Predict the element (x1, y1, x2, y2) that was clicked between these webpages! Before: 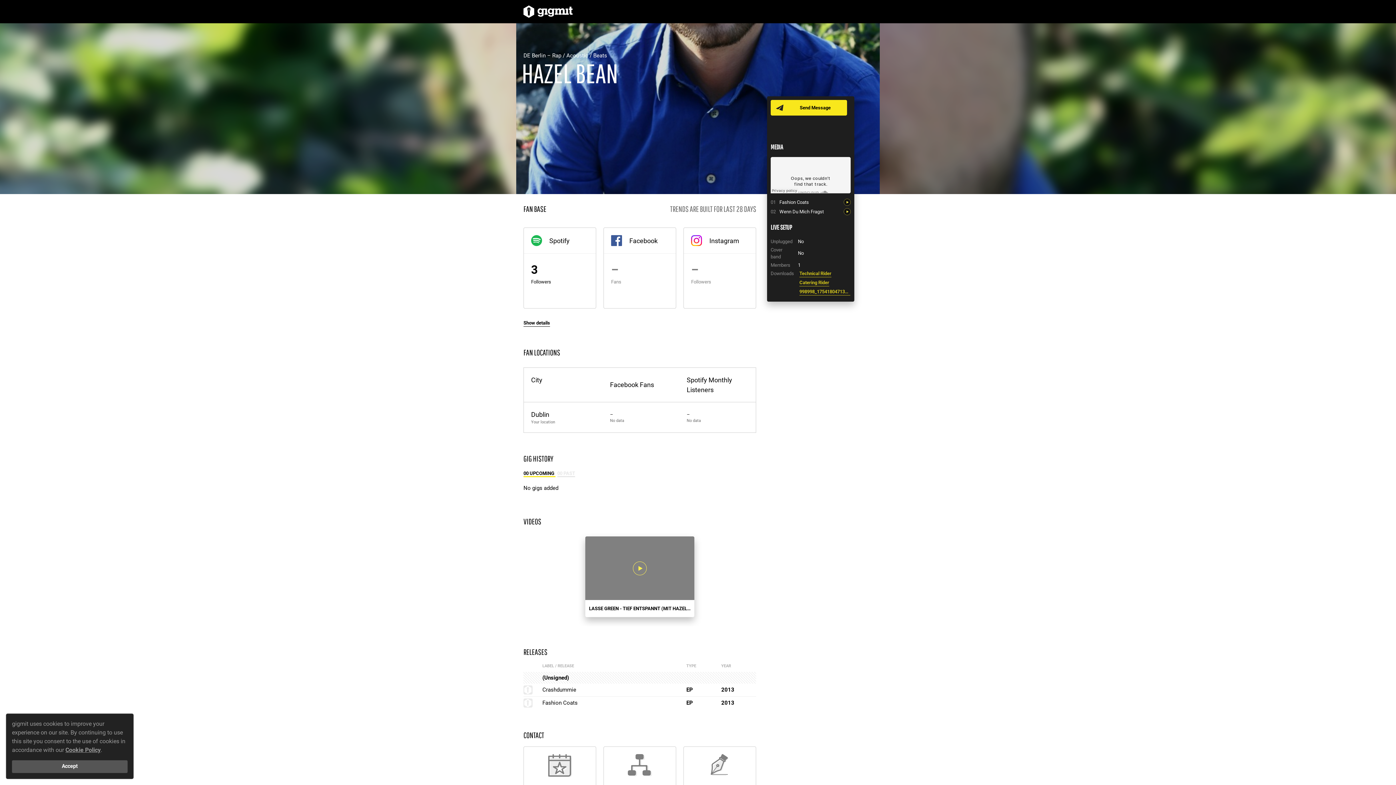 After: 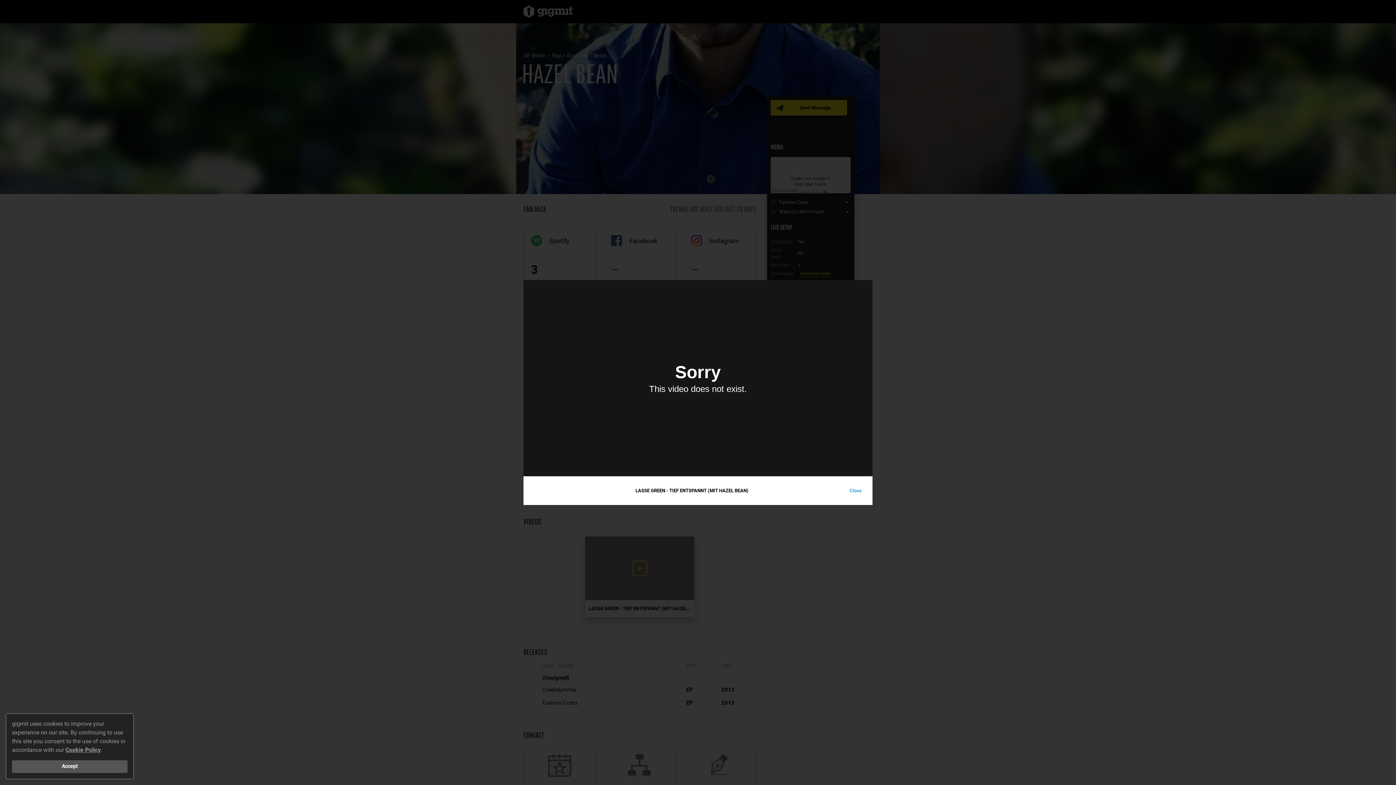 Action: bbox: (633, 561, 646, 575)